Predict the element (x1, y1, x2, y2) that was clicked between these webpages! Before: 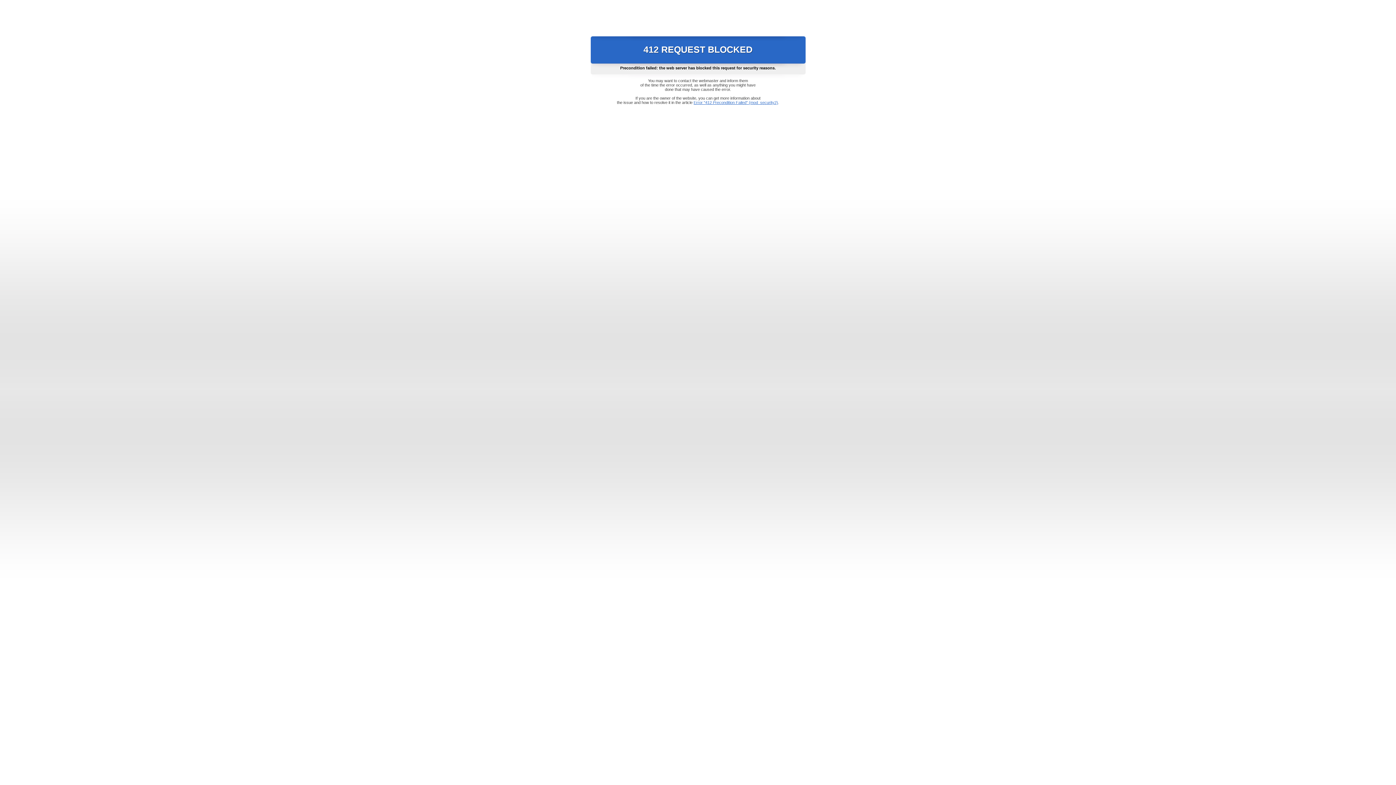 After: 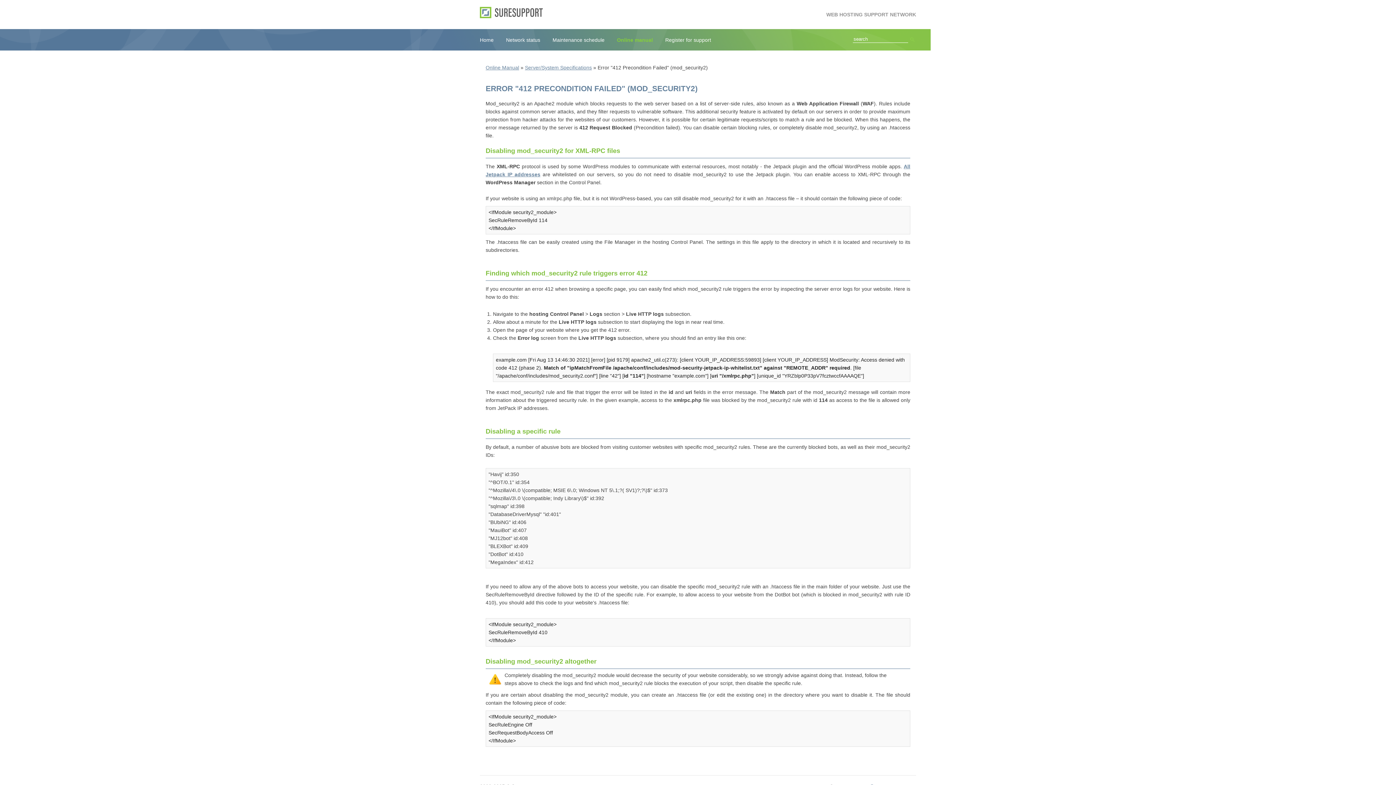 Action: label: Error "412 Precondition Failed" (mod_security2) bbox: (693, 100, 778, 104)